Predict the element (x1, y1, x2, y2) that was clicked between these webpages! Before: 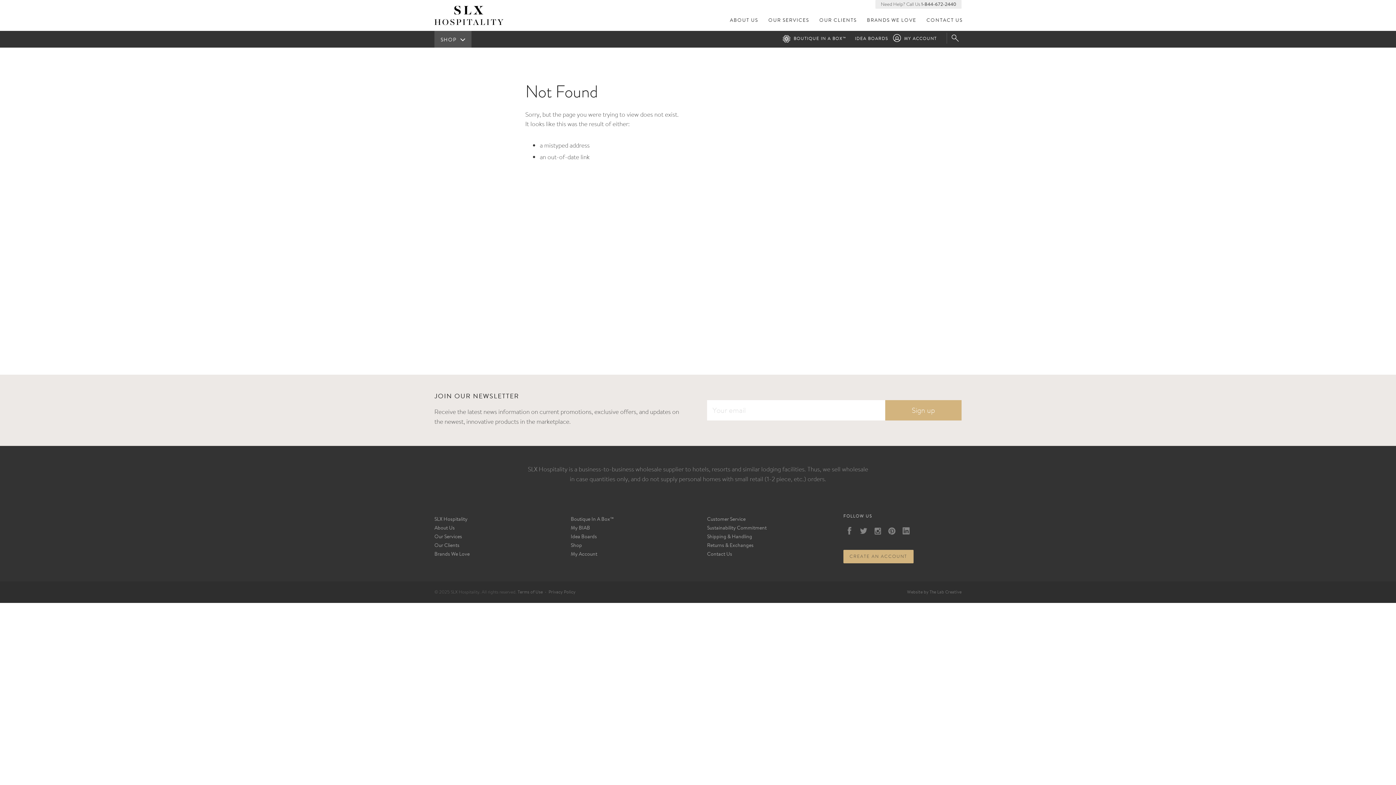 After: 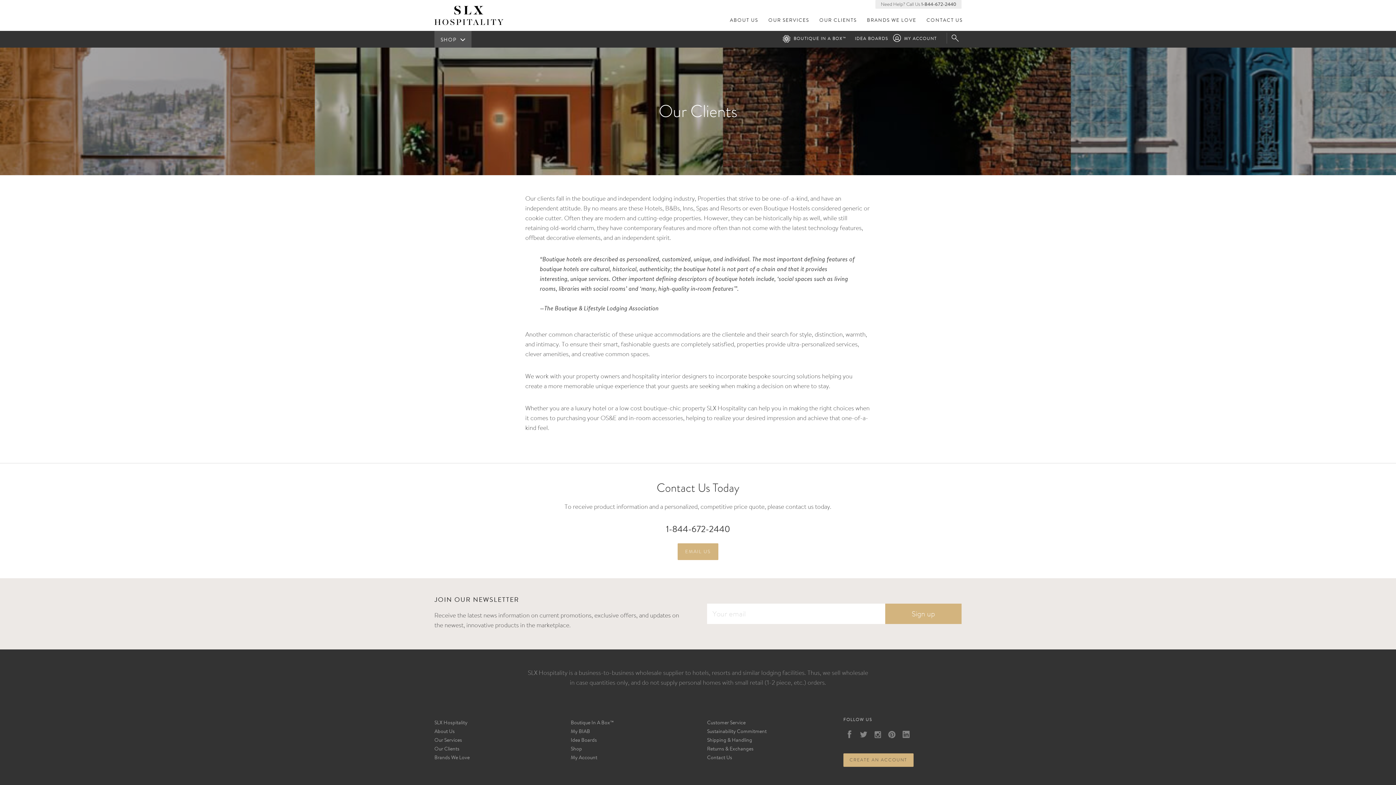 Action: label: Our Clients bbox: (434, 543, 459, 548)